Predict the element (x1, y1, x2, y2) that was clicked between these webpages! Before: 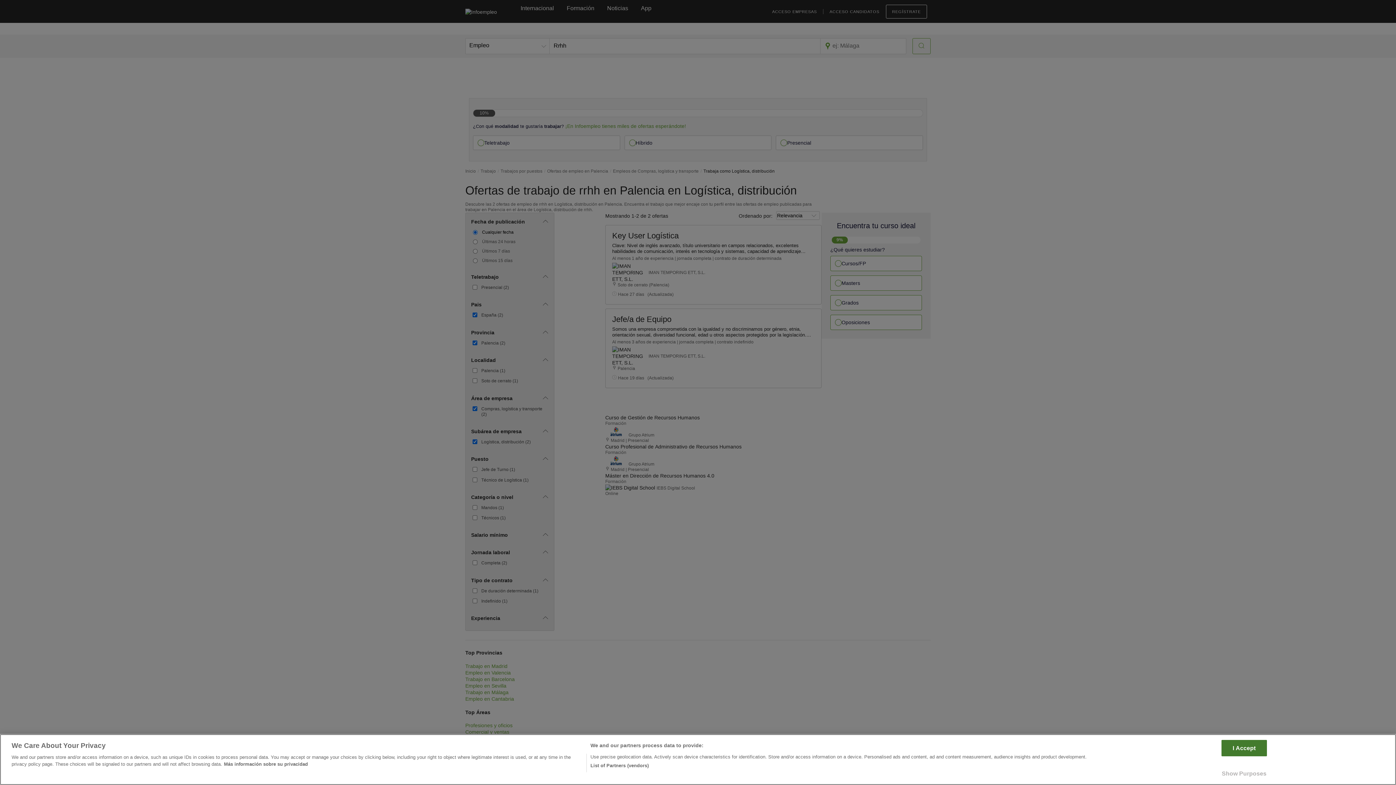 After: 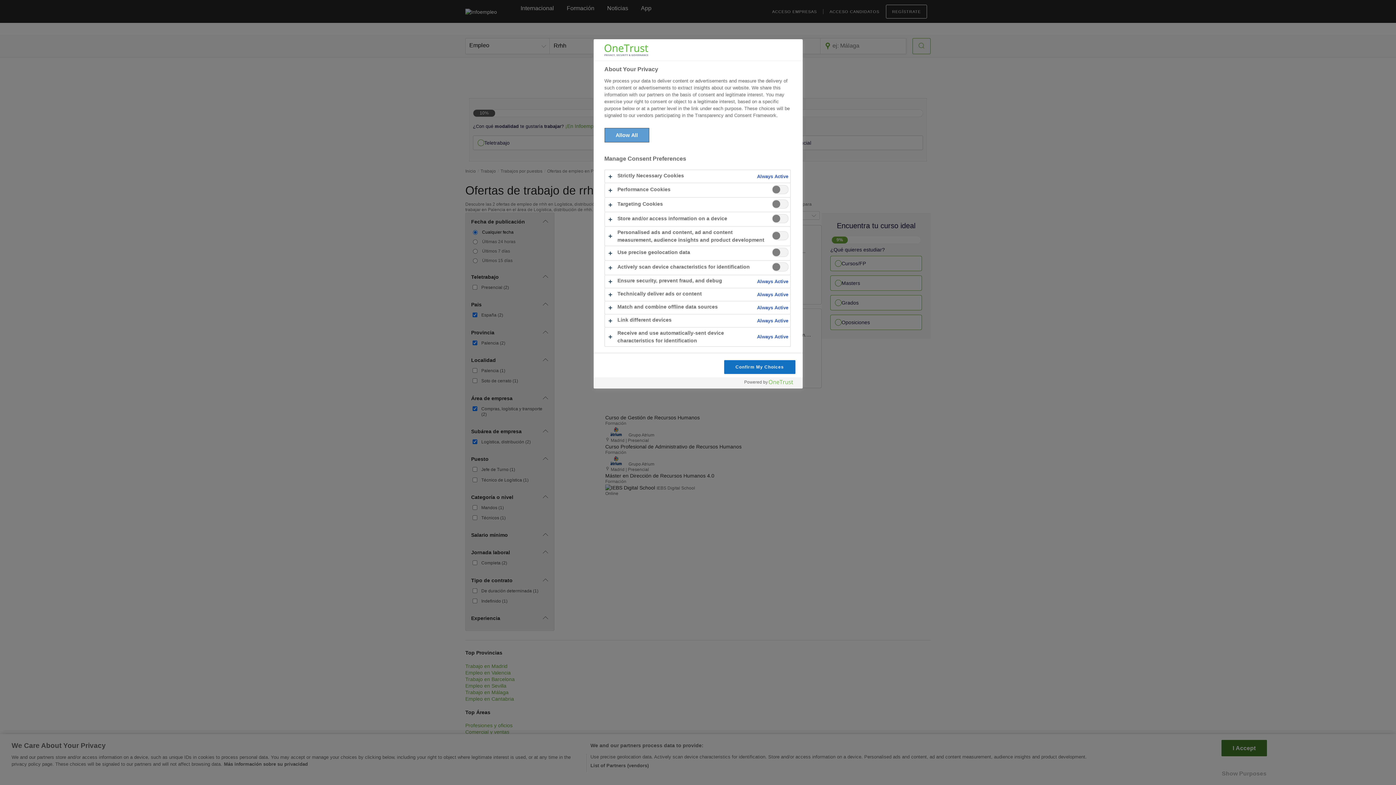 Action: label: Show Purposes bbox: (1221, 766, 1267, 781)